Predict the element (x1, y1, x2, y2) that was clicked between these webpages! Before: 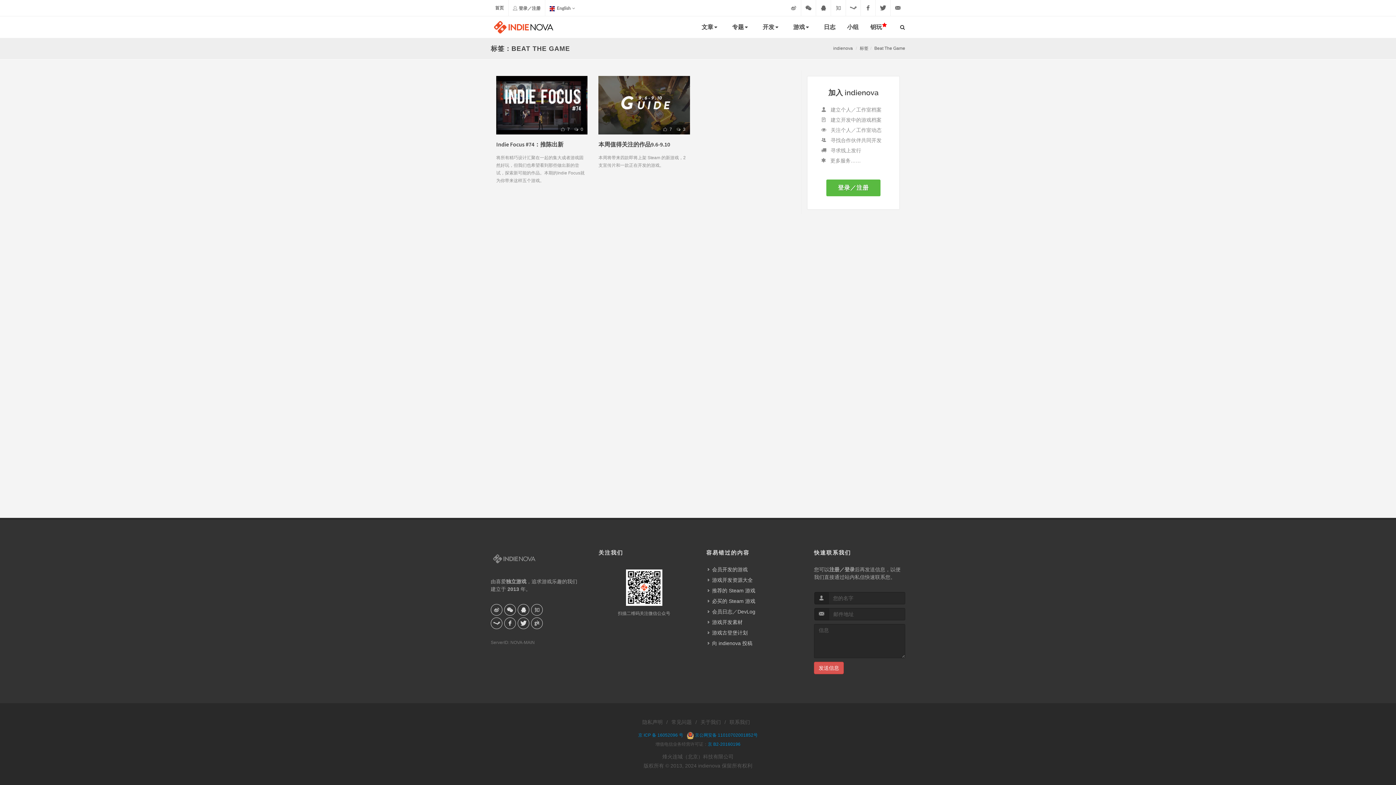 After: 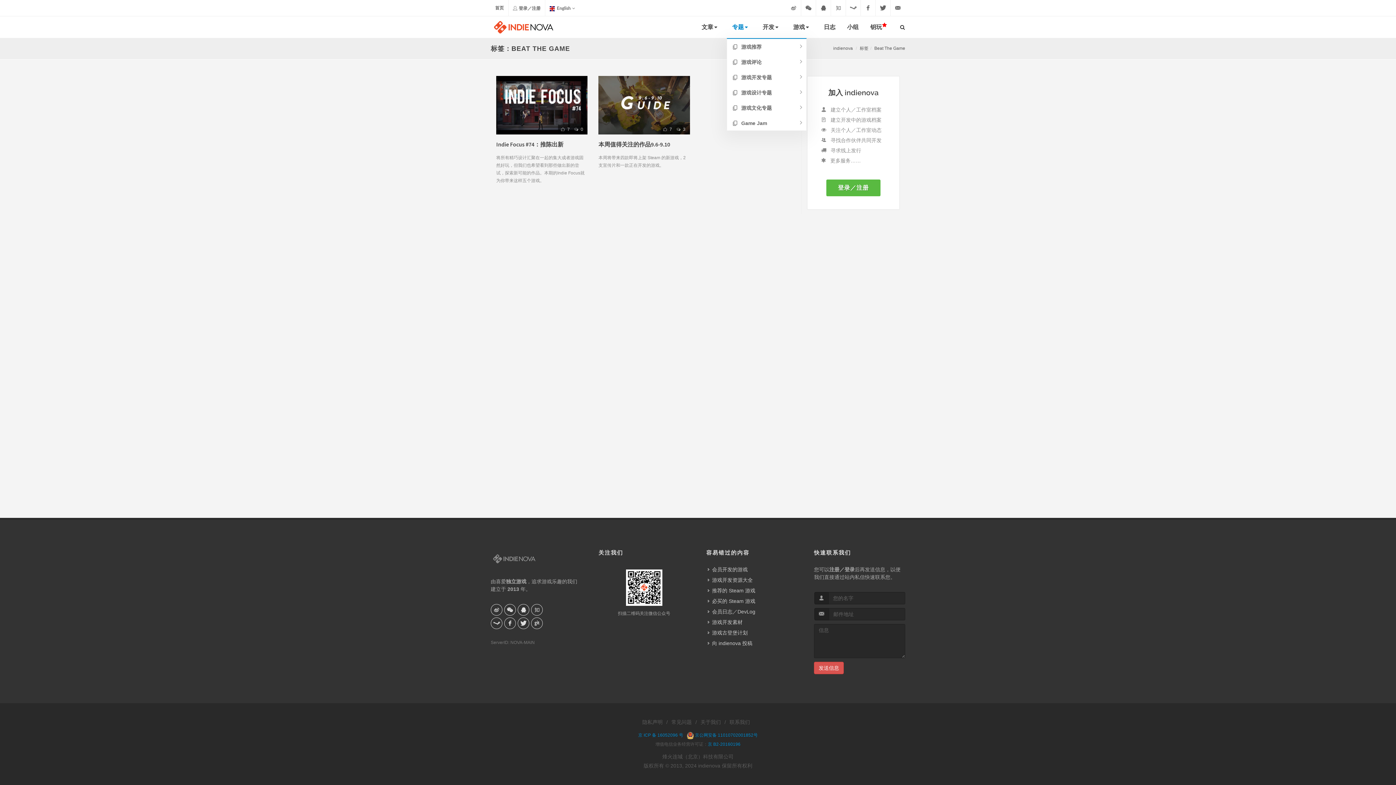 Action: bbox: (726, 16, 756, 38) label: 专题